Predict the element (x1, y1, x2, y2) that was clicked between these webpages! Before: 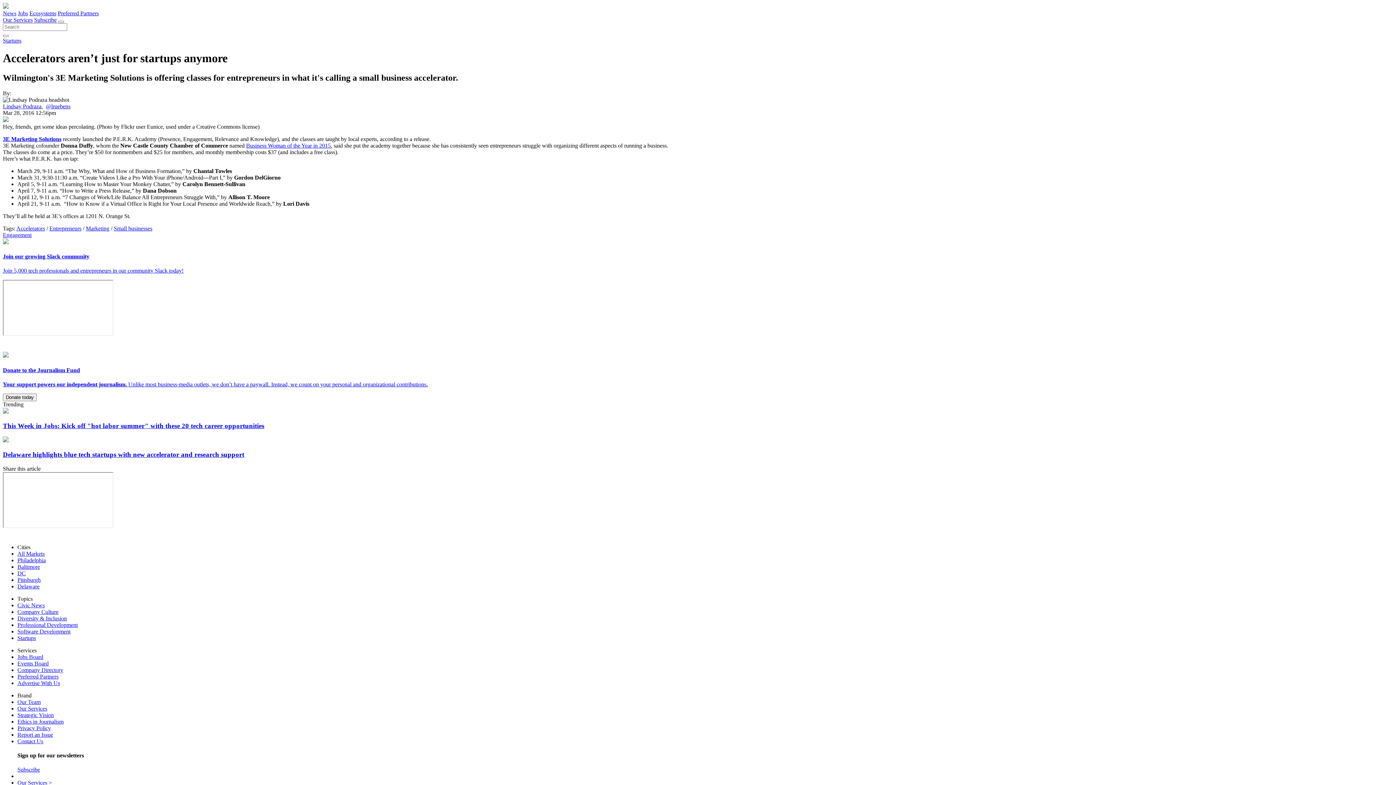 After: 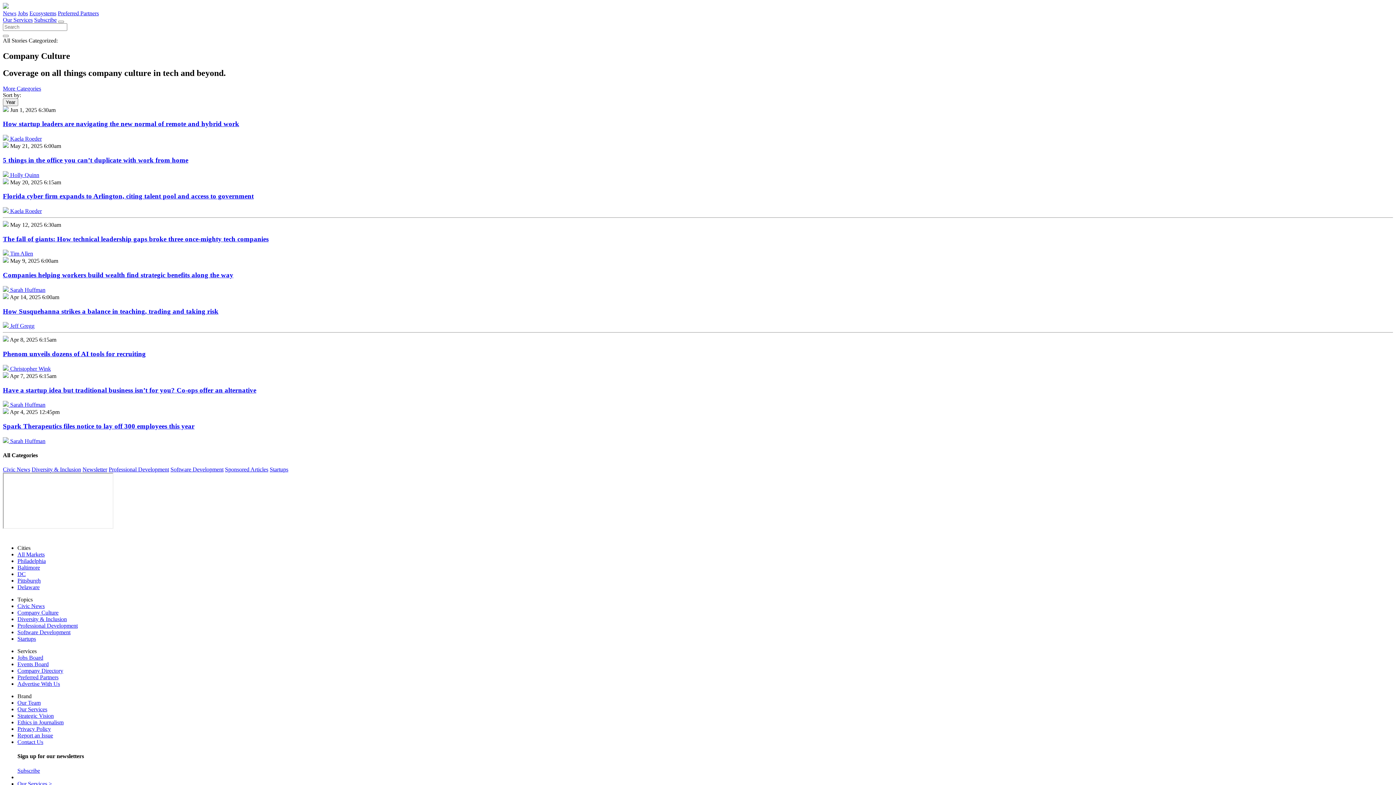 Action: label: Company Culture bbox: (17, 608, 58, 615)